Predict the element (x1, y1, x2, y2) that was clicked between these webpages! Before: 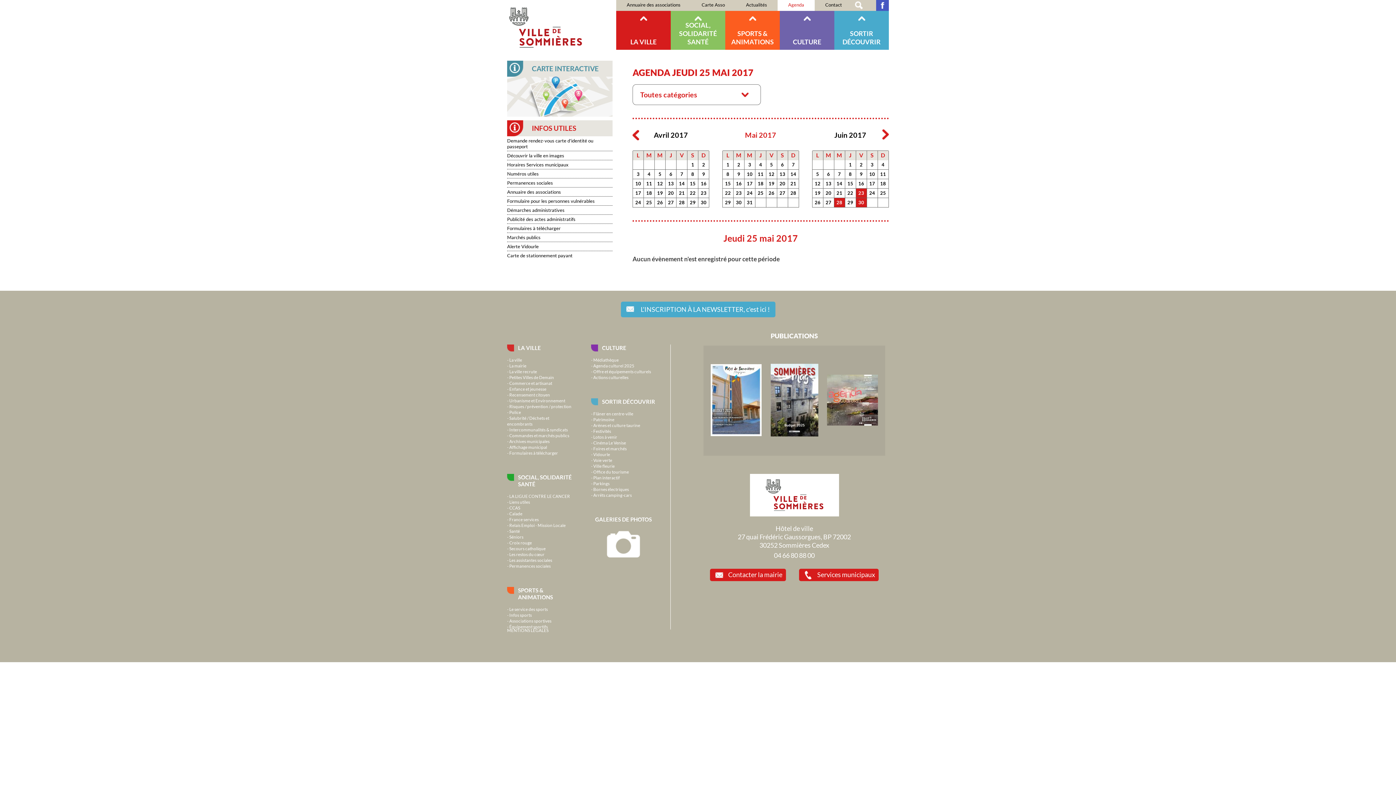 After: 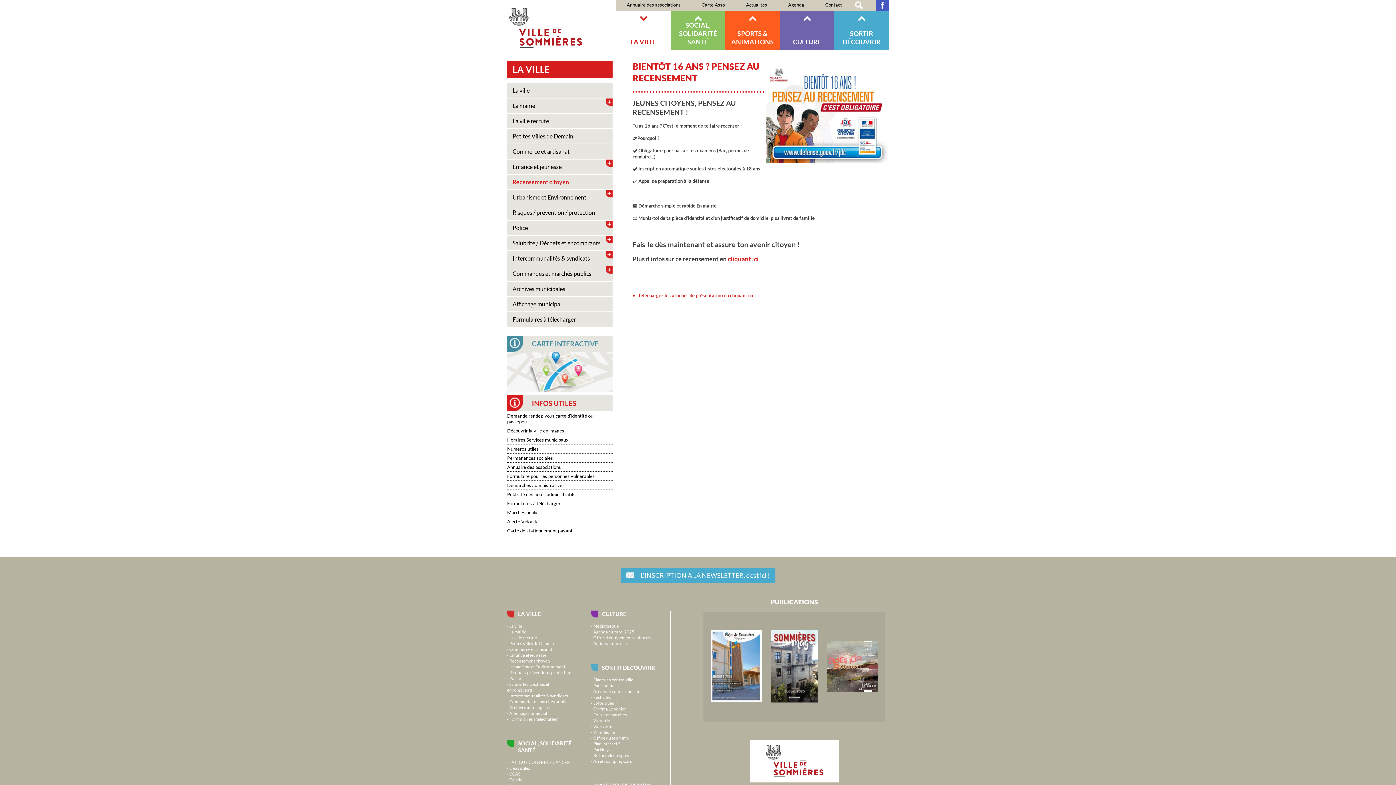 Action: label: Recensement citoyen bbox: (507, 392, 550, 397)